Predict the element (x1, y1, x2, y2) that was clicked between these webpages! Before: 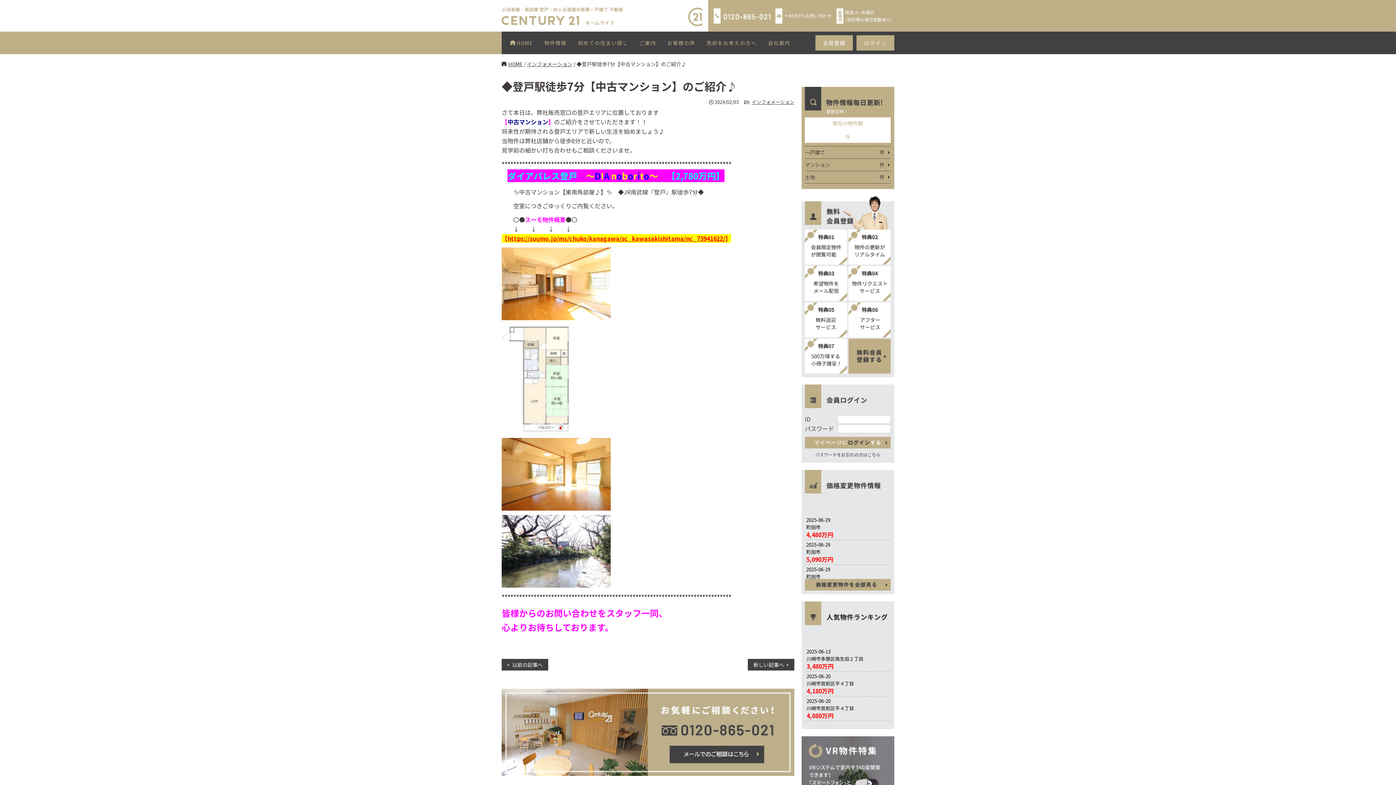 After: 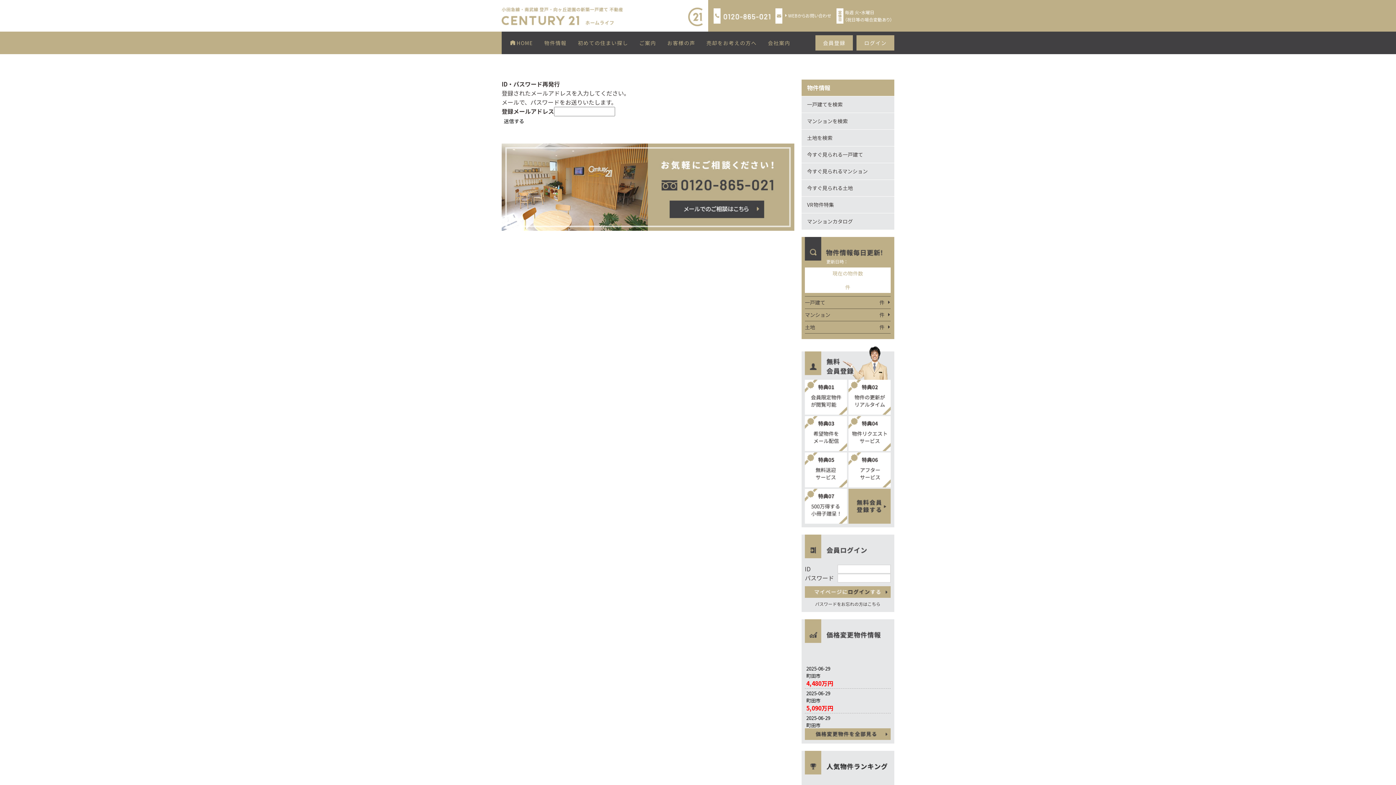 Action: label: パスワードをお忘れの方はこちら bbox: (815, 451, 880, 458)